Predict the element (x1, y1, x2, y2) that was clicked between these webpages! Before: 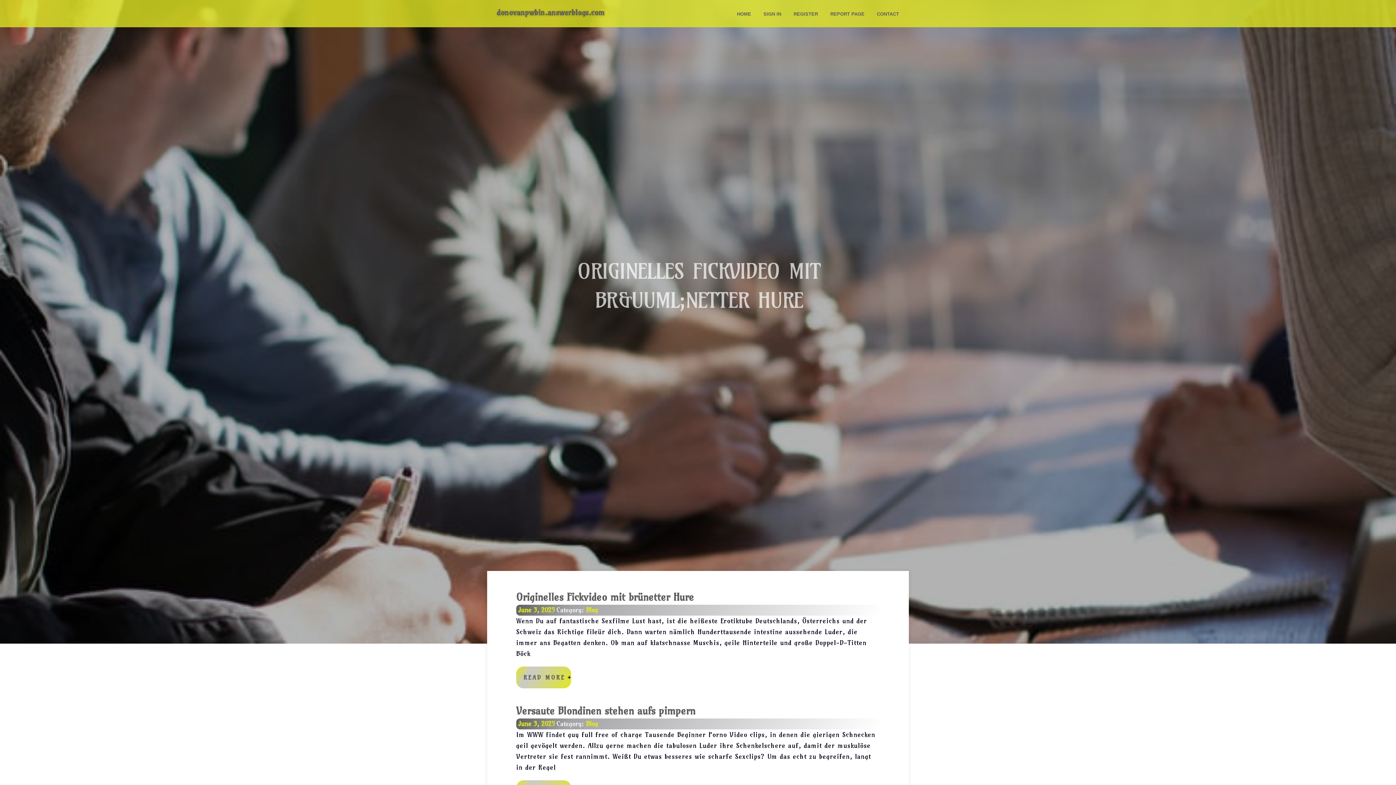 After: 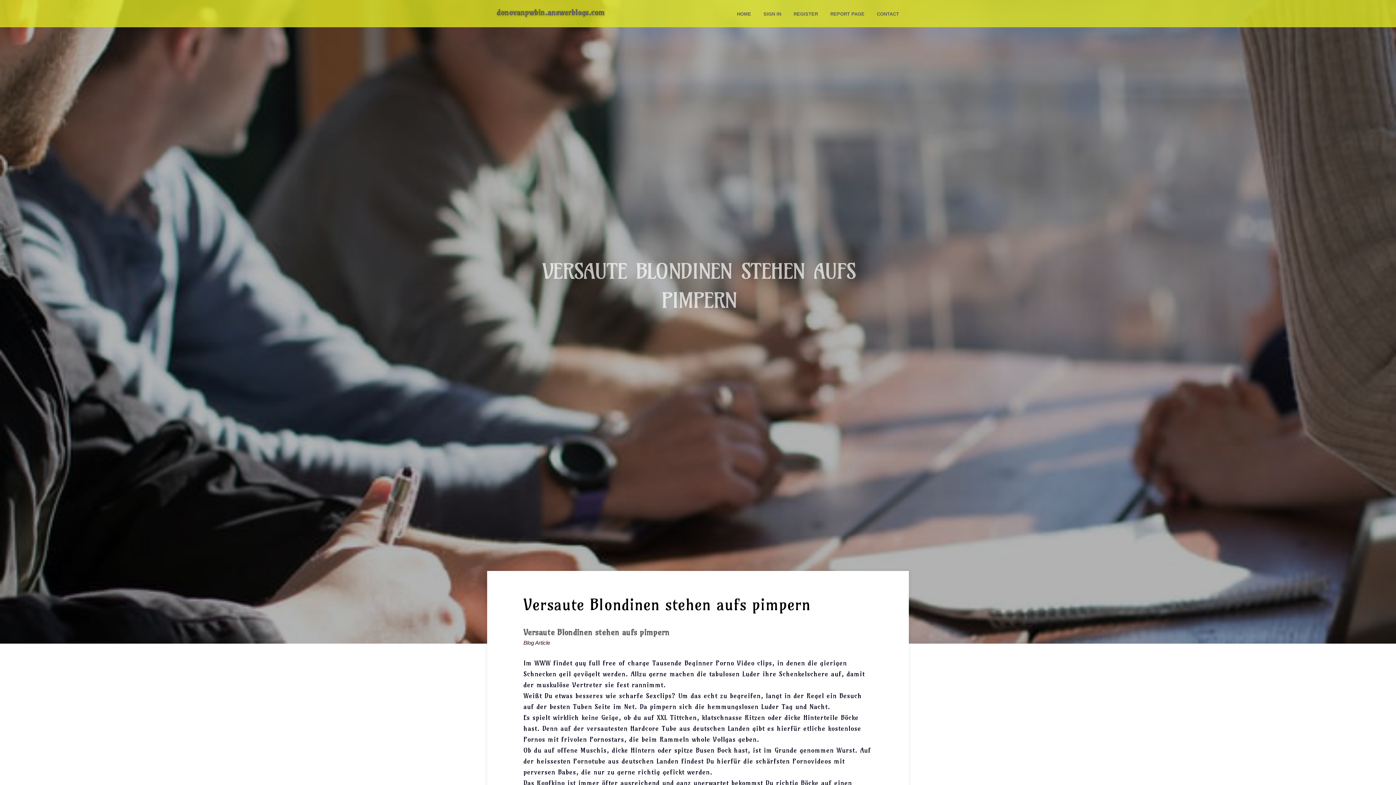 Action: bbox: (516, 704, 695, 717) label: Versaute Blondinen stehen aufs pimpern